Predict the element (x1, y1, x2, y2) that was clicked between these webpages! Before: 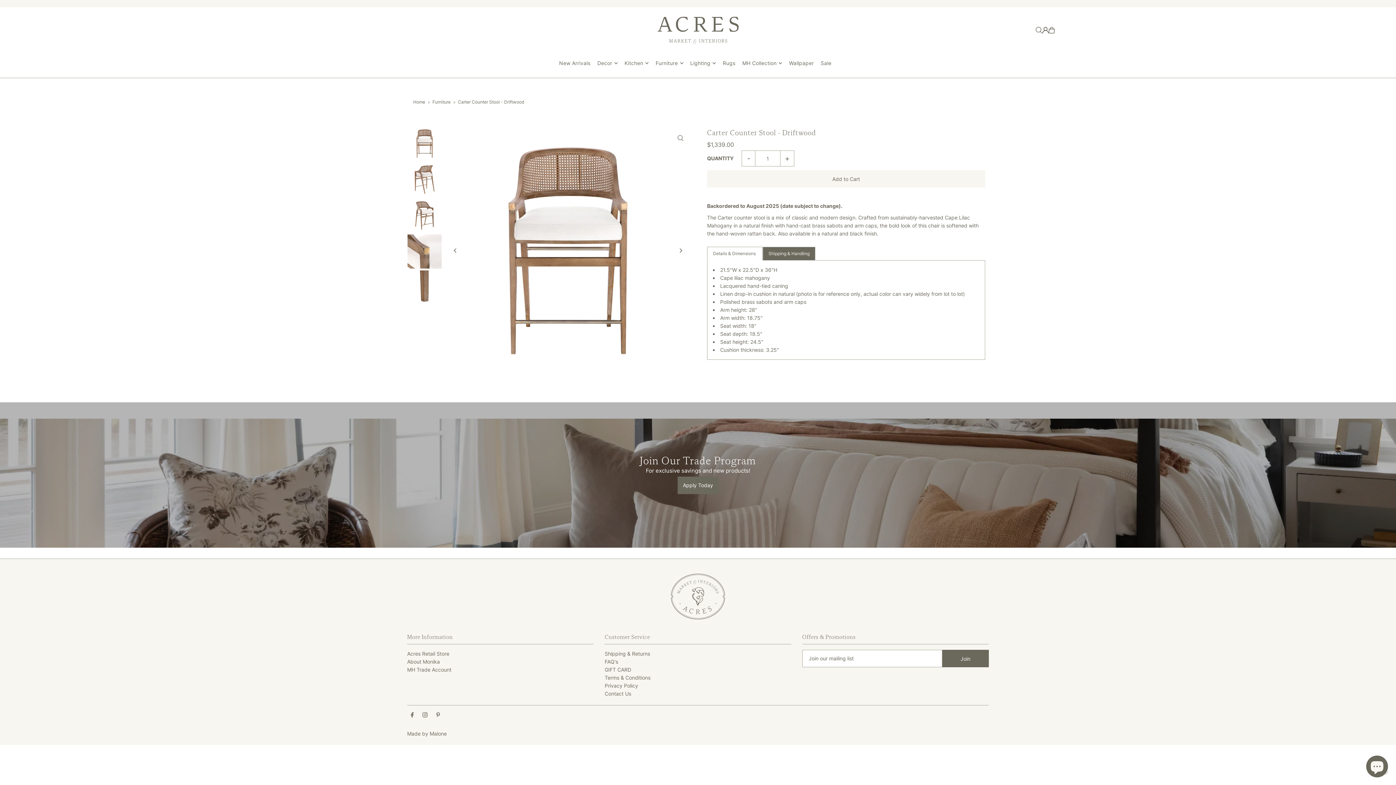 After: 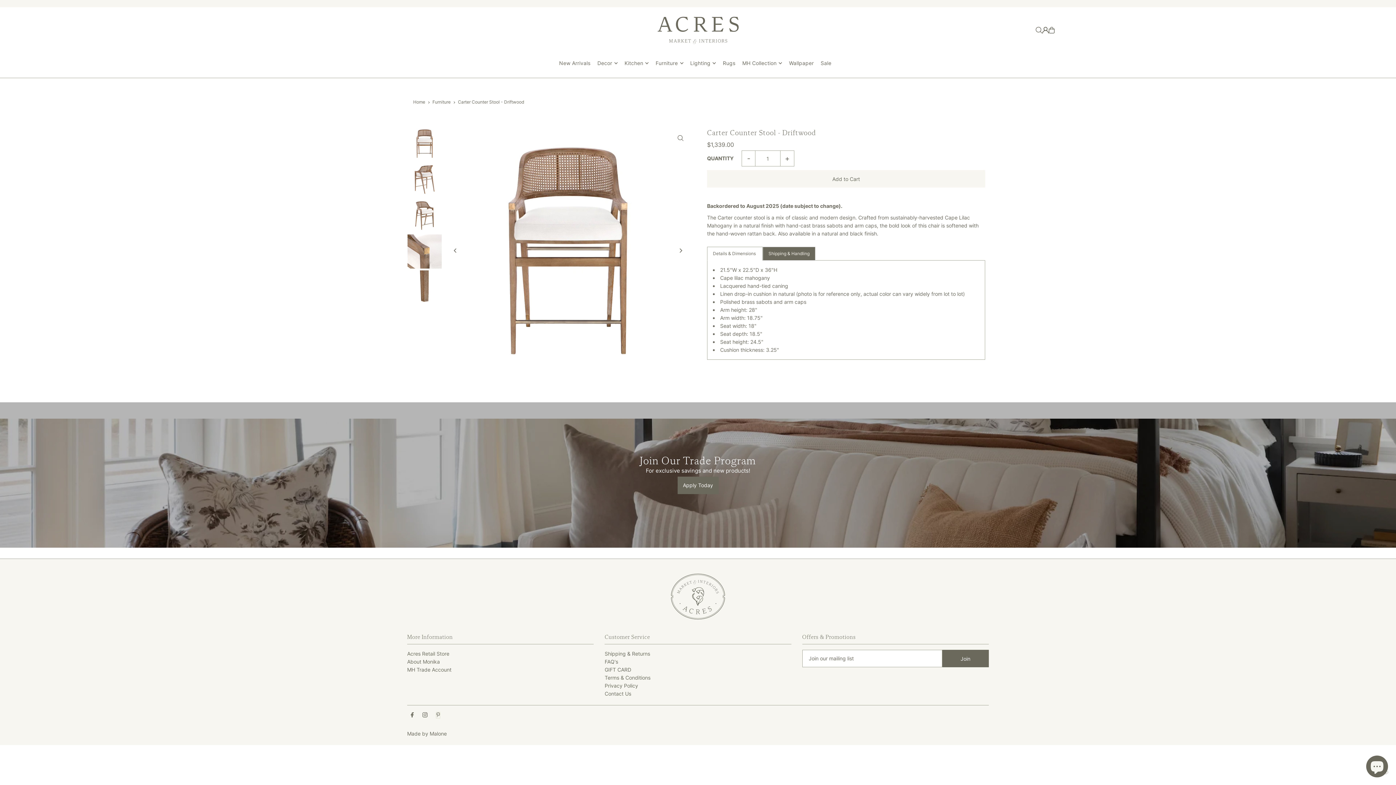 Action: bbox: (436, 712, 440, 718) label: Pinterest